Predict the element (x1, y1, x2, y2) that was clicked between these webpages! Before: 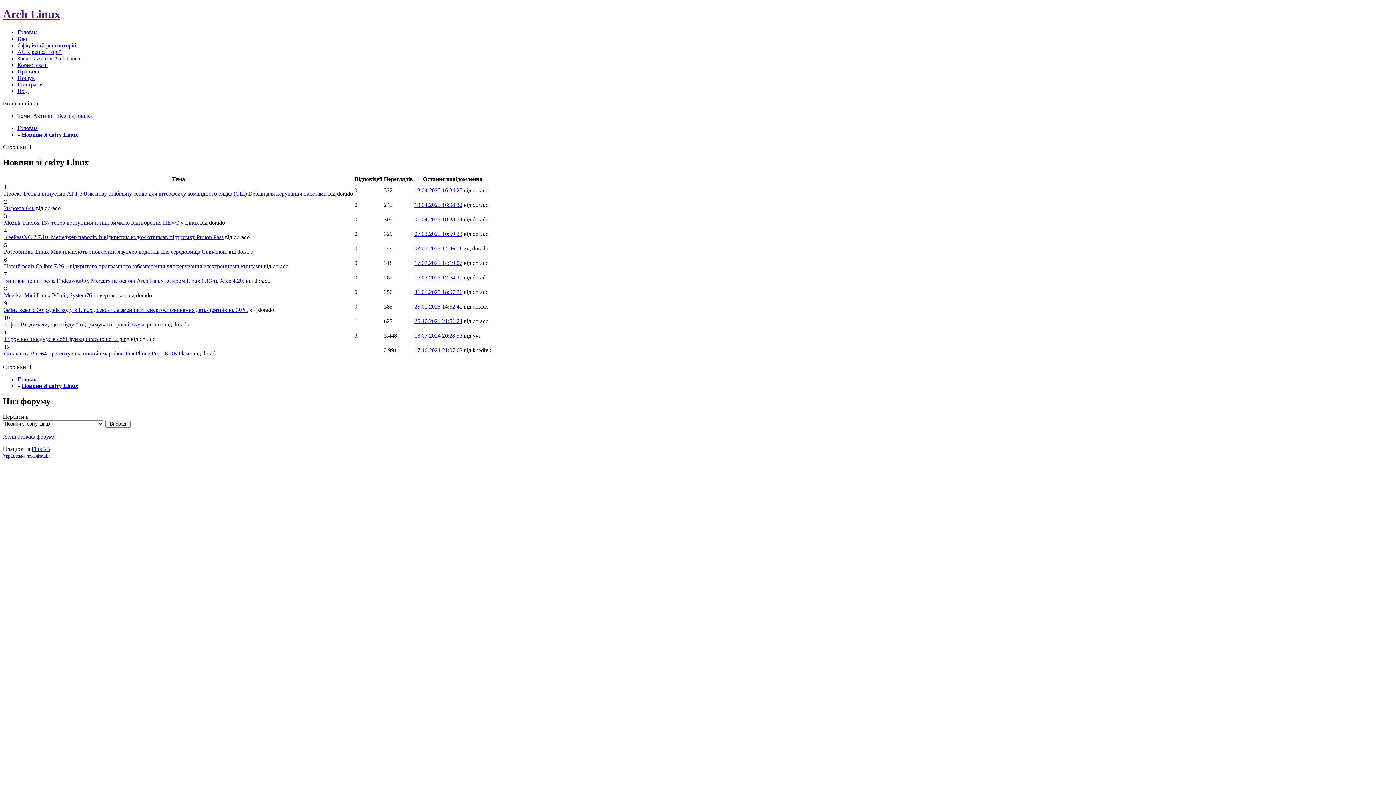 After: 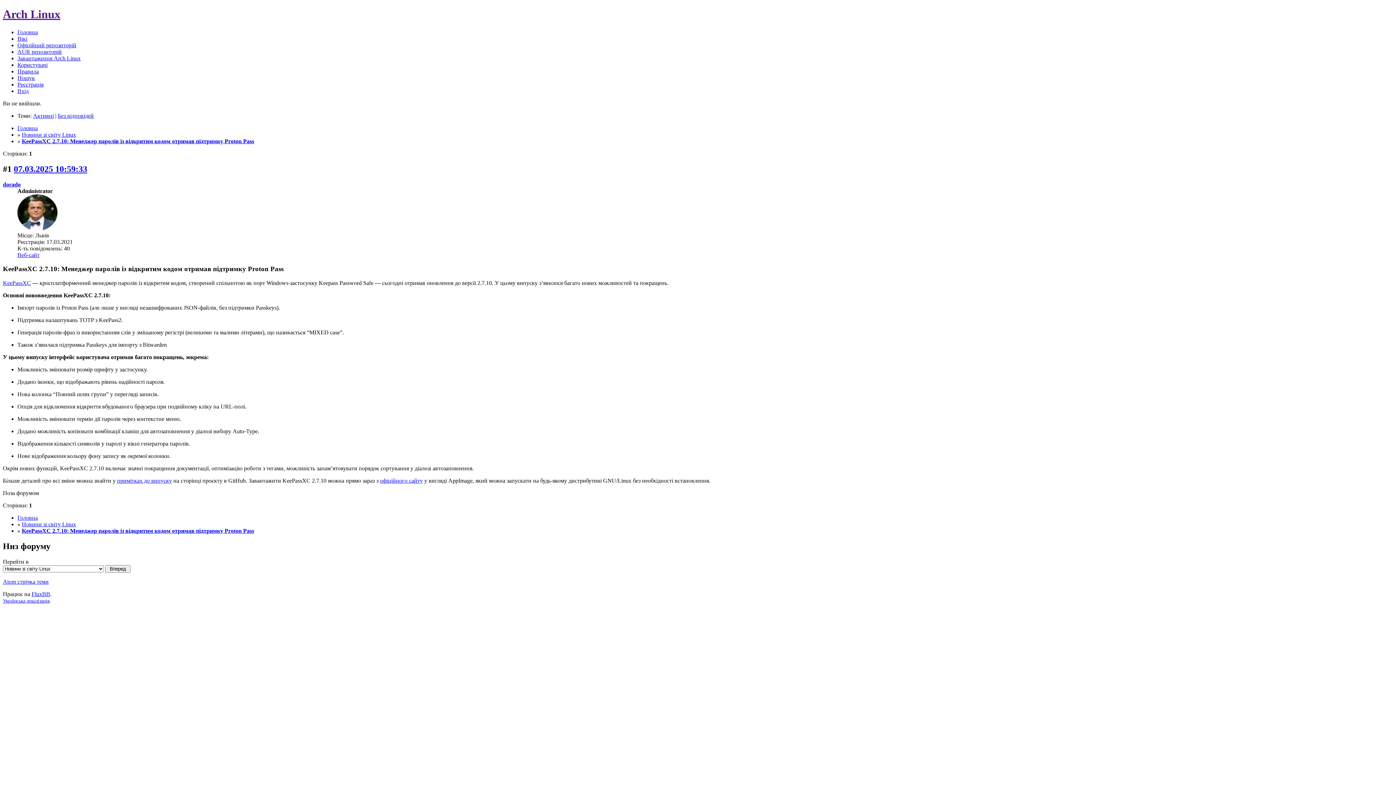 Action: bbox: (414, 230, 462, 236) label: 07.03.2025 10:59:33